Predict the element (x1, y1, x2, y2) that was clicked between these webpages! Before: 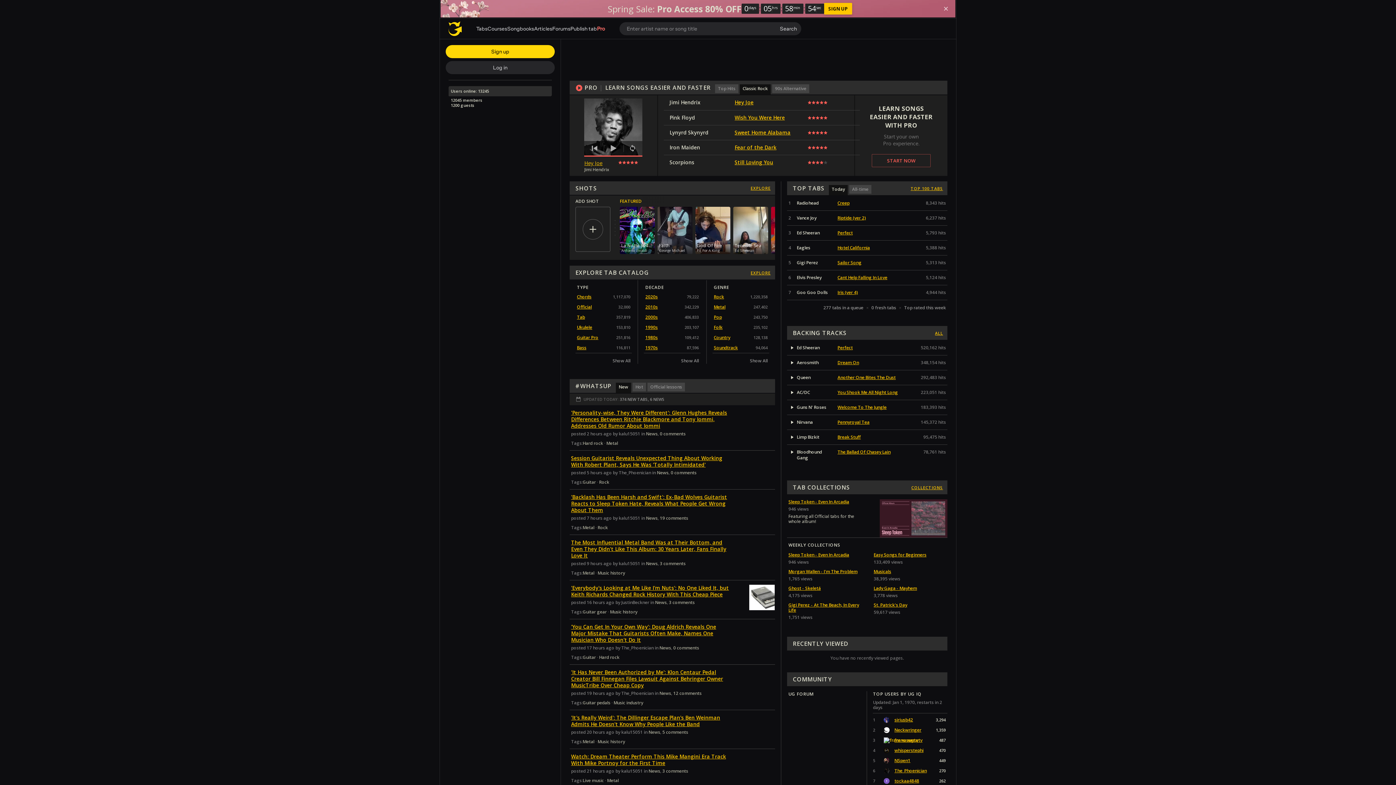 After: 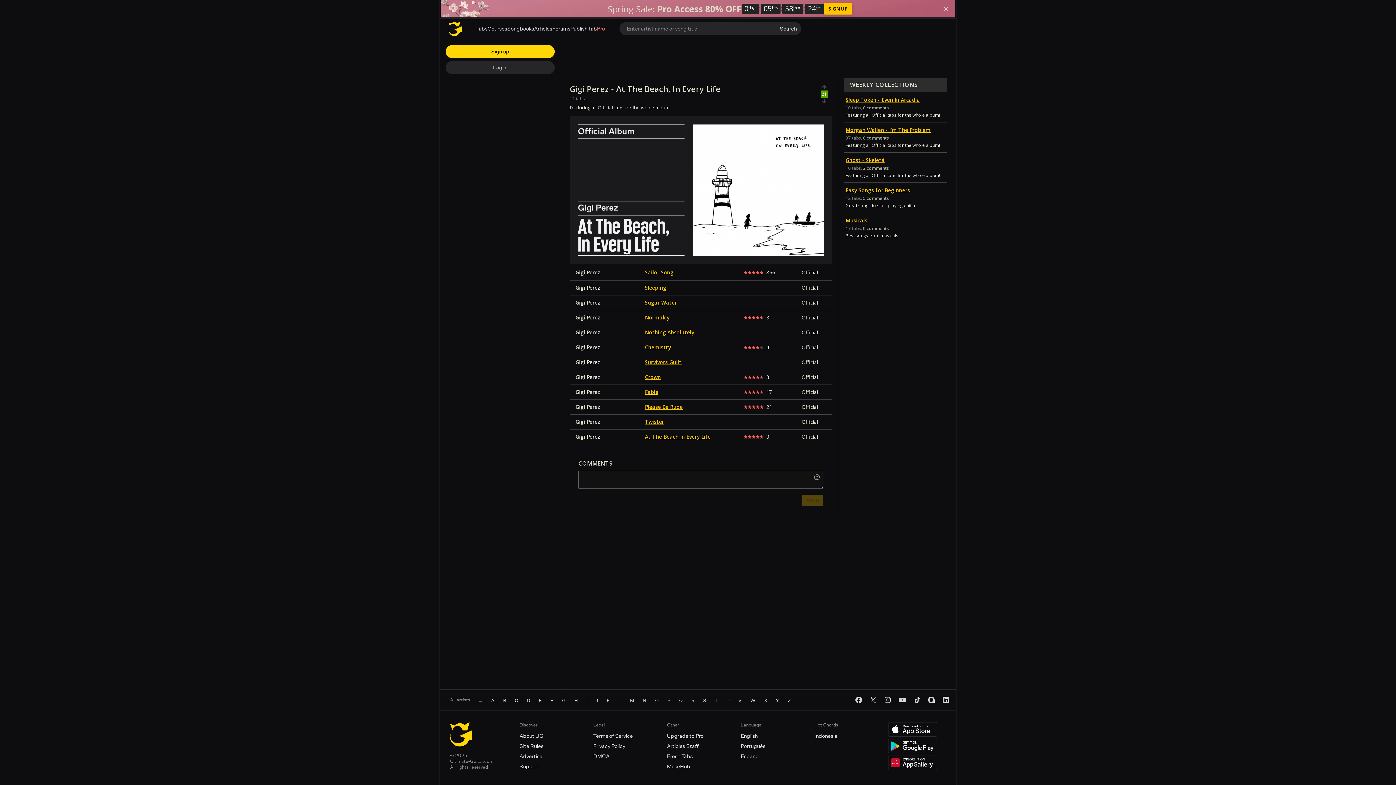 Action: bbox: (788, 602, 859, 613) label: Gigi Perez - At The Beach, In Every Life